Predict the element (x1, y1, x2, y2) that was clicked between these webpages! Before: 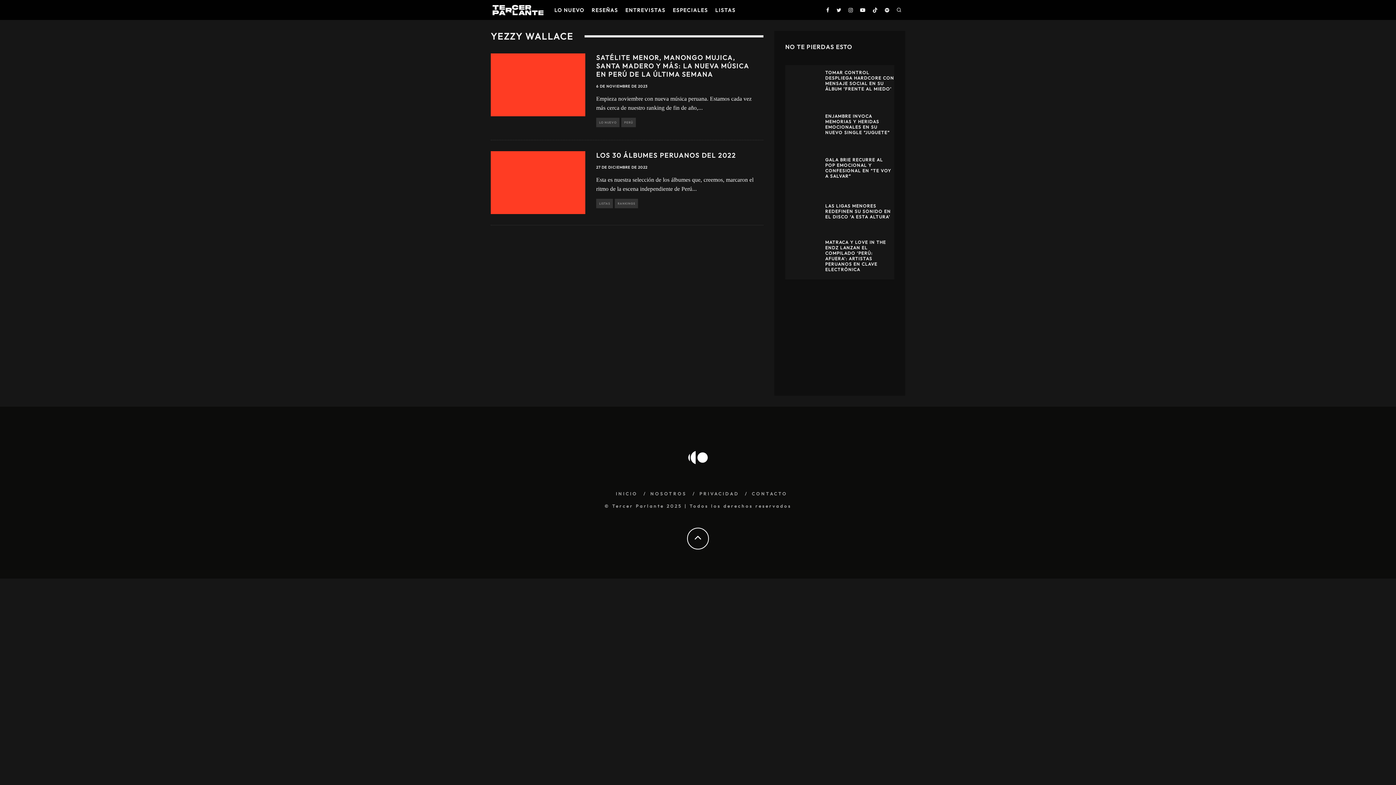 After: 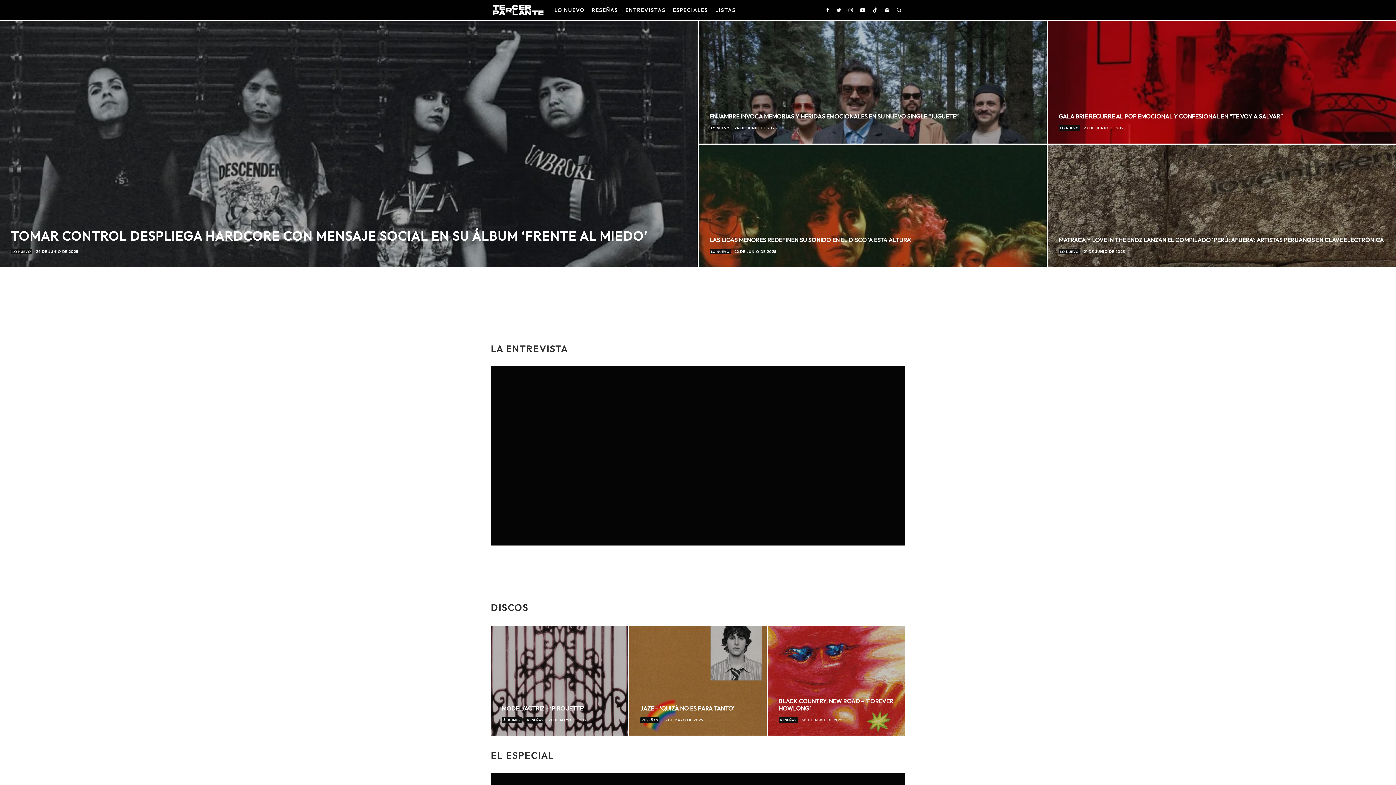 Action: bbox: (492, 0, 543, 19)